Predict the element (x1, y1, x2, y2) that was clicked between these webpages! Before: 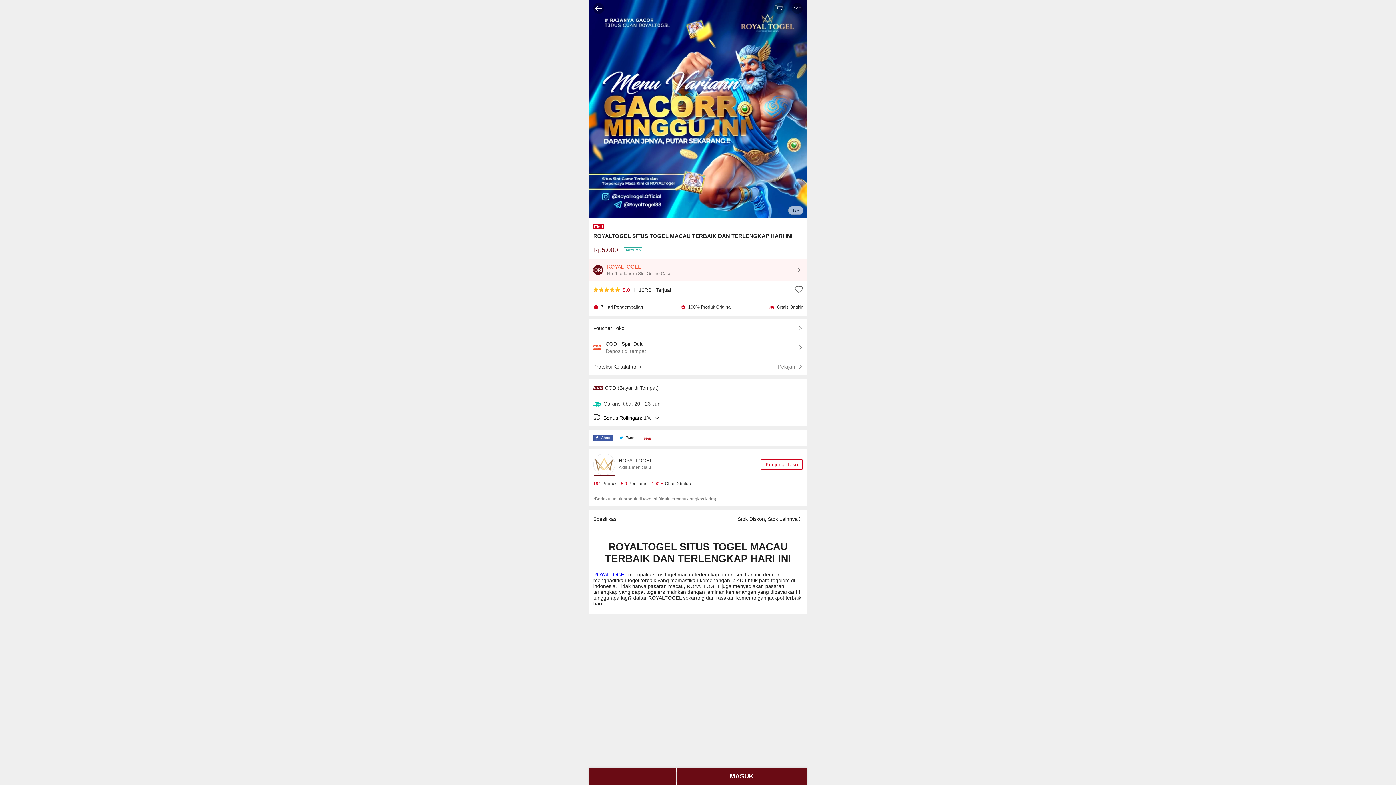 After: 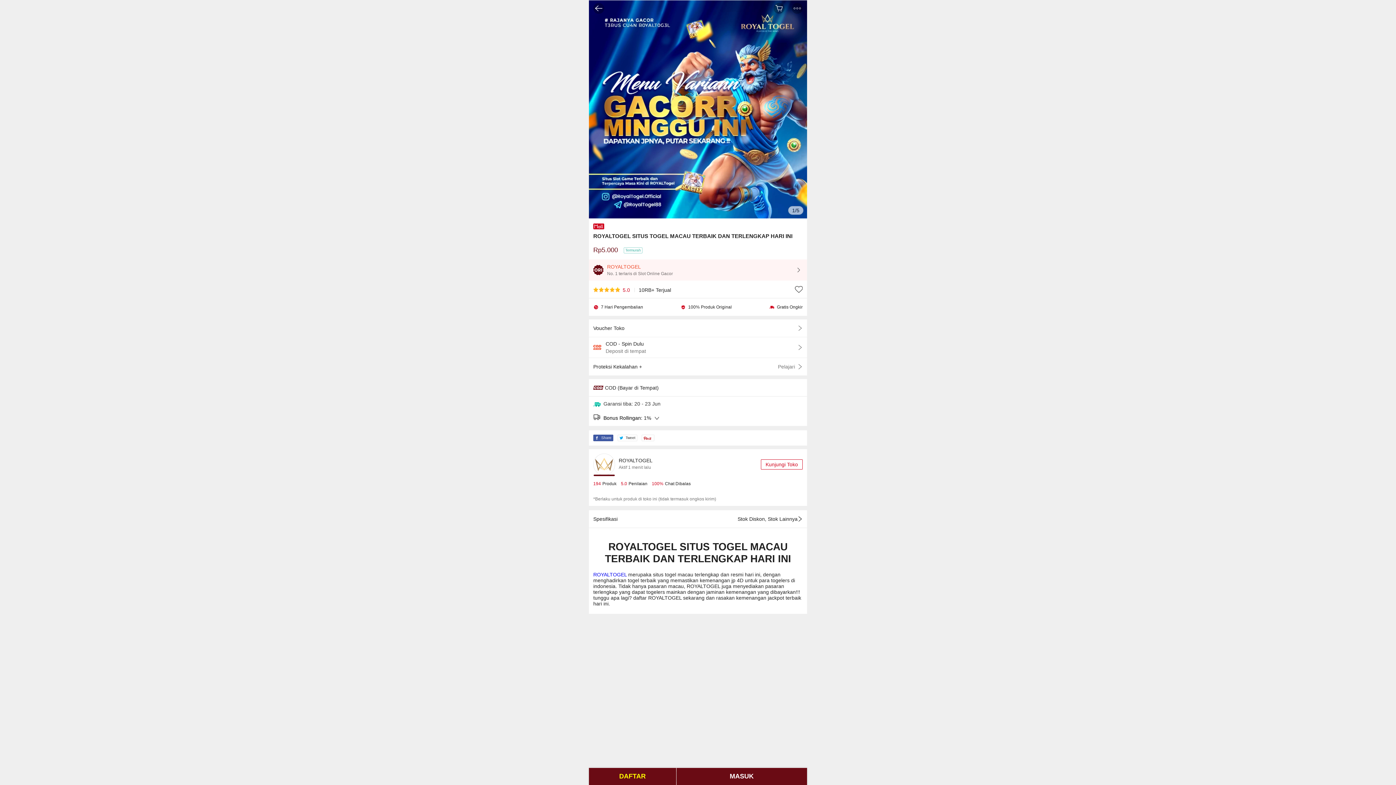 Action: bbox: (593, 435, 613, 441) label:  Share